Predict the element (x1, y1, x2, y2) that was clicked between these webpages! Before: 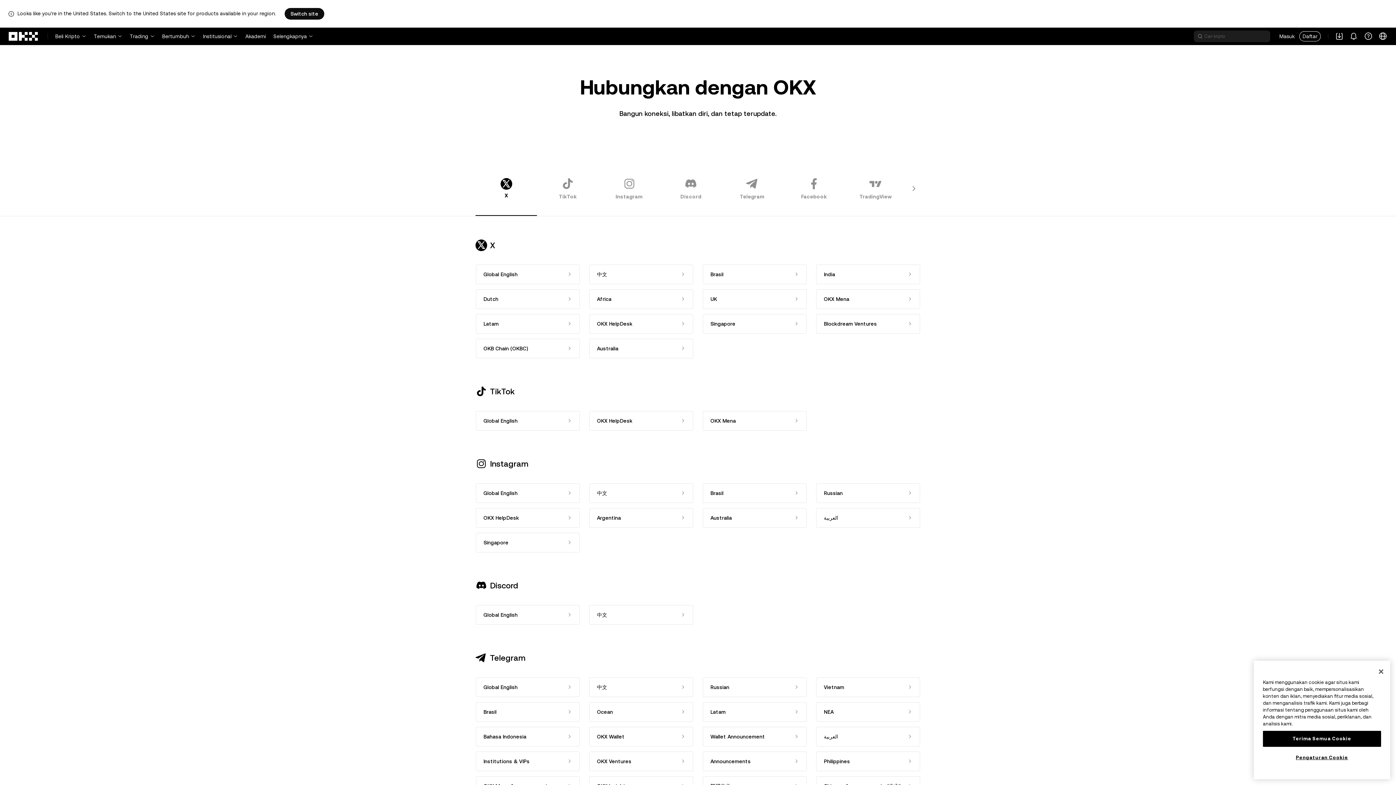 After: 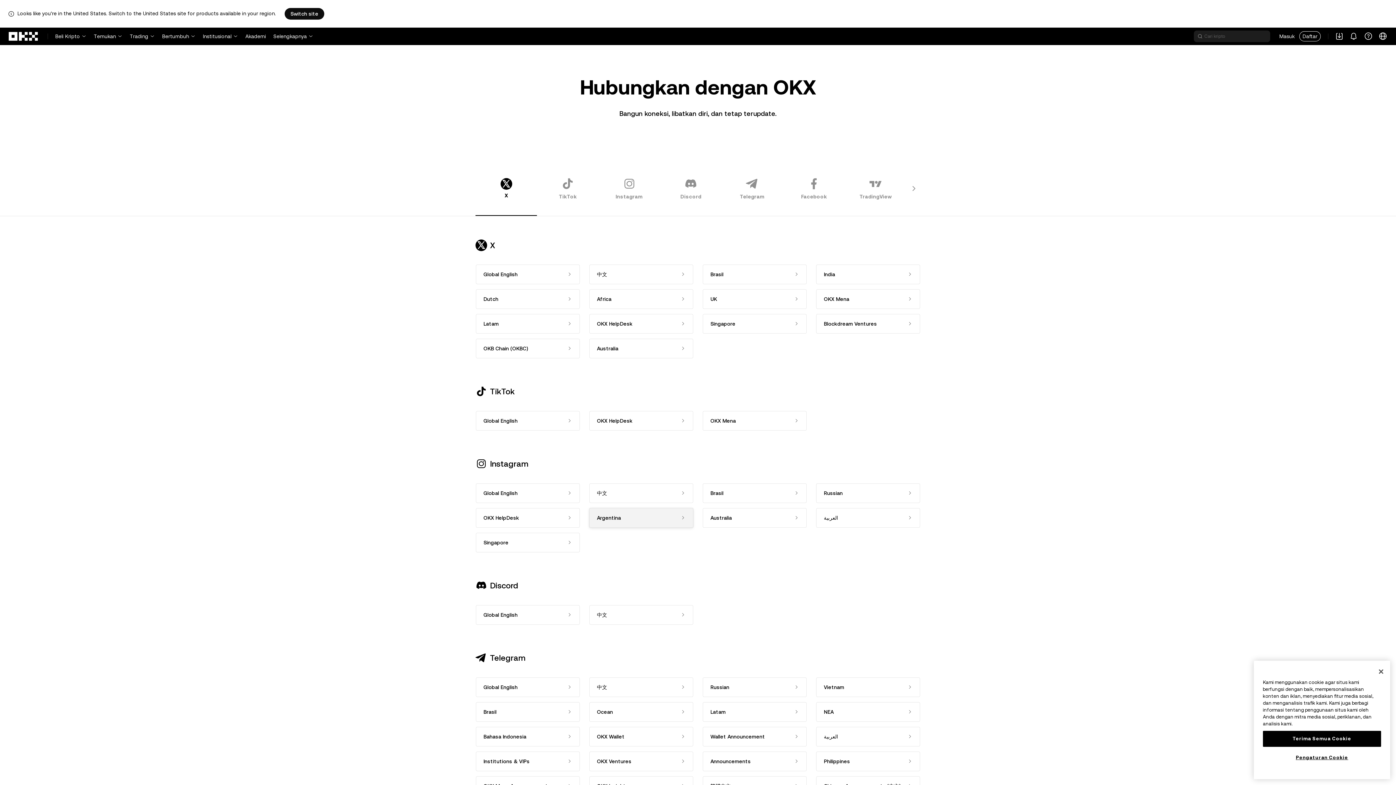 Action: label: Argentina bbox: (589, 508, 693, 528)